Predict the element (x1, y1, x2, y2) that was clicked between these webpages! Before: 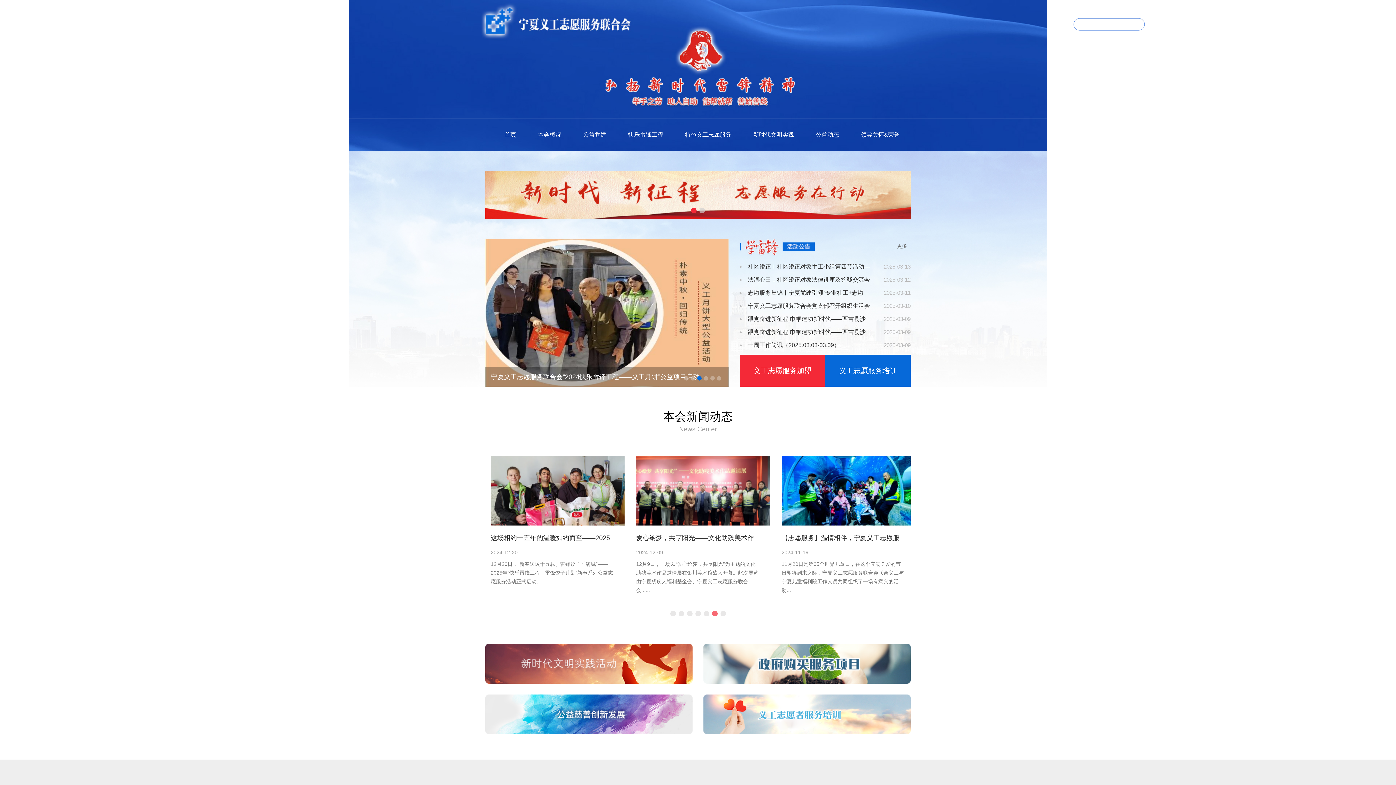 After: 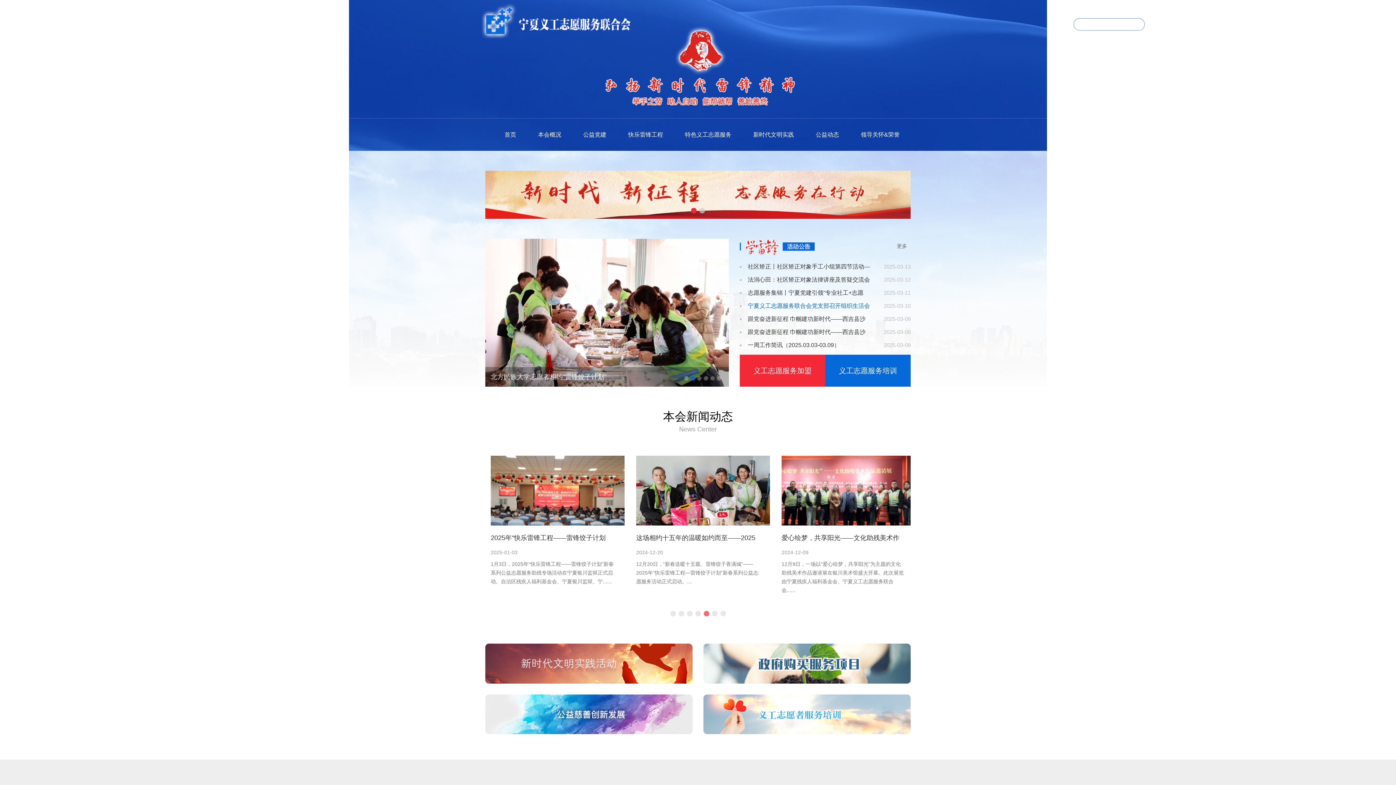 Action: label: 宁夏义工志愿服务联合会党支部召开组织生活会 bbox: (748, 302, 870, 309)